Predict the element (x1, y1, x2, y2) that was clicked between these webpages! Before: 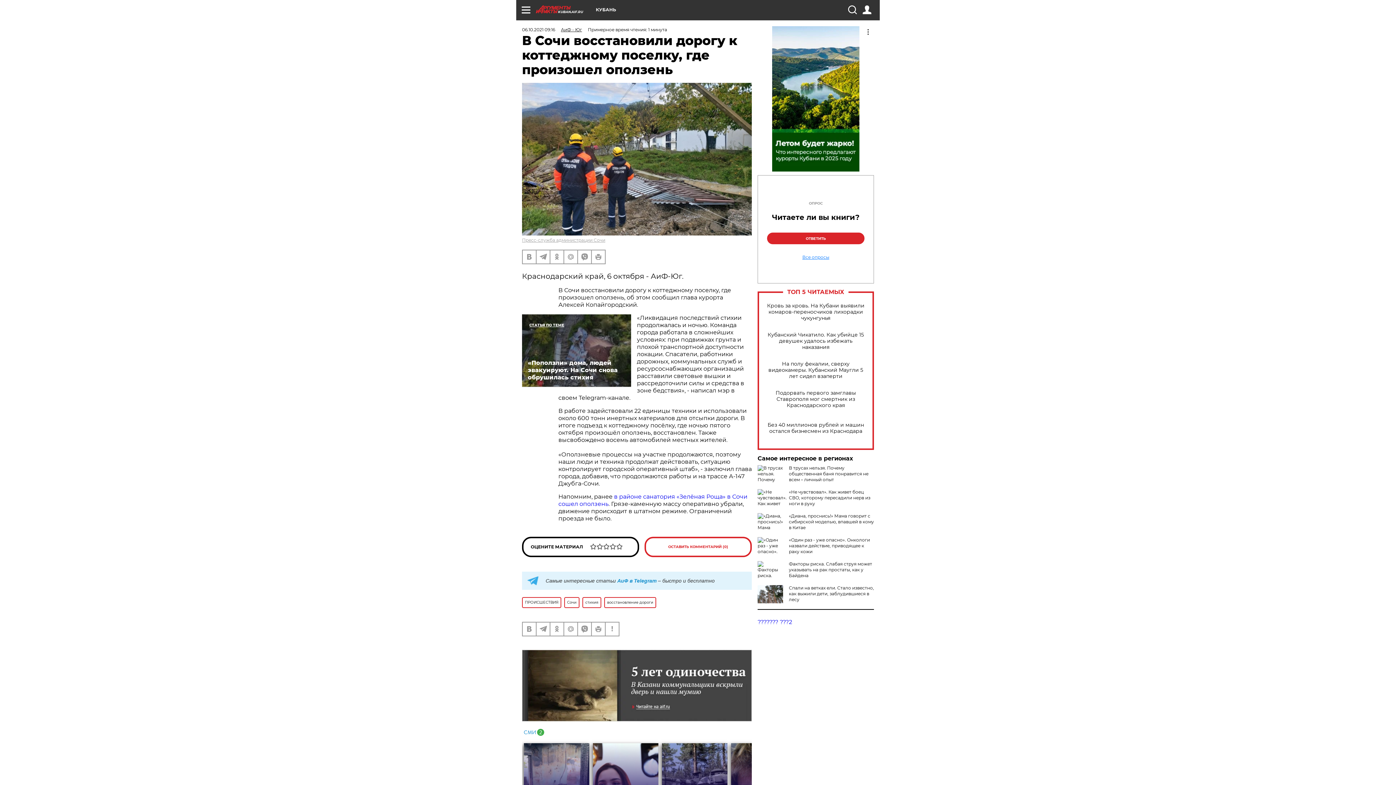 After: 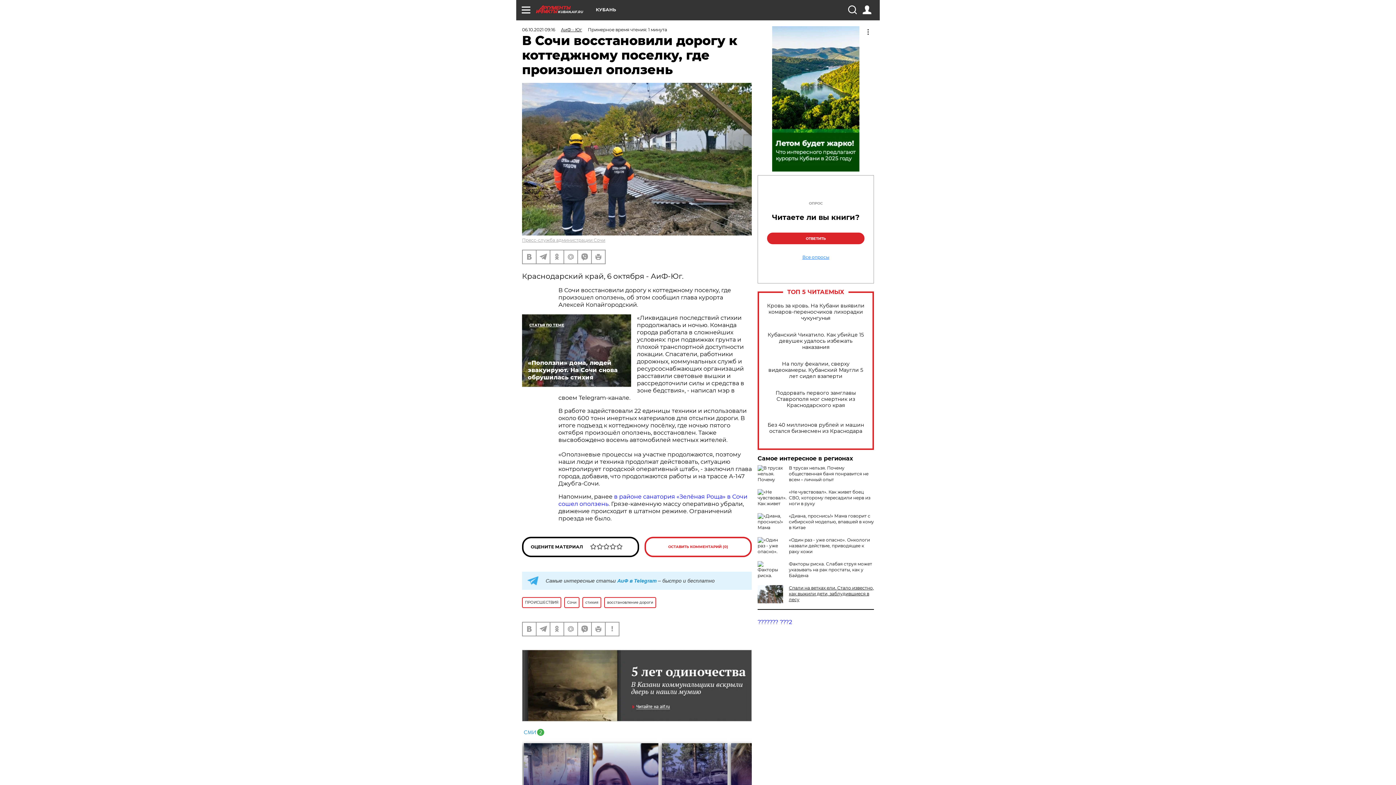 Action: label: Спали на ветках ели. Стало известно, как выжили дети, заблудившиеся в лесу bbox: (789, 585, 874, 602)